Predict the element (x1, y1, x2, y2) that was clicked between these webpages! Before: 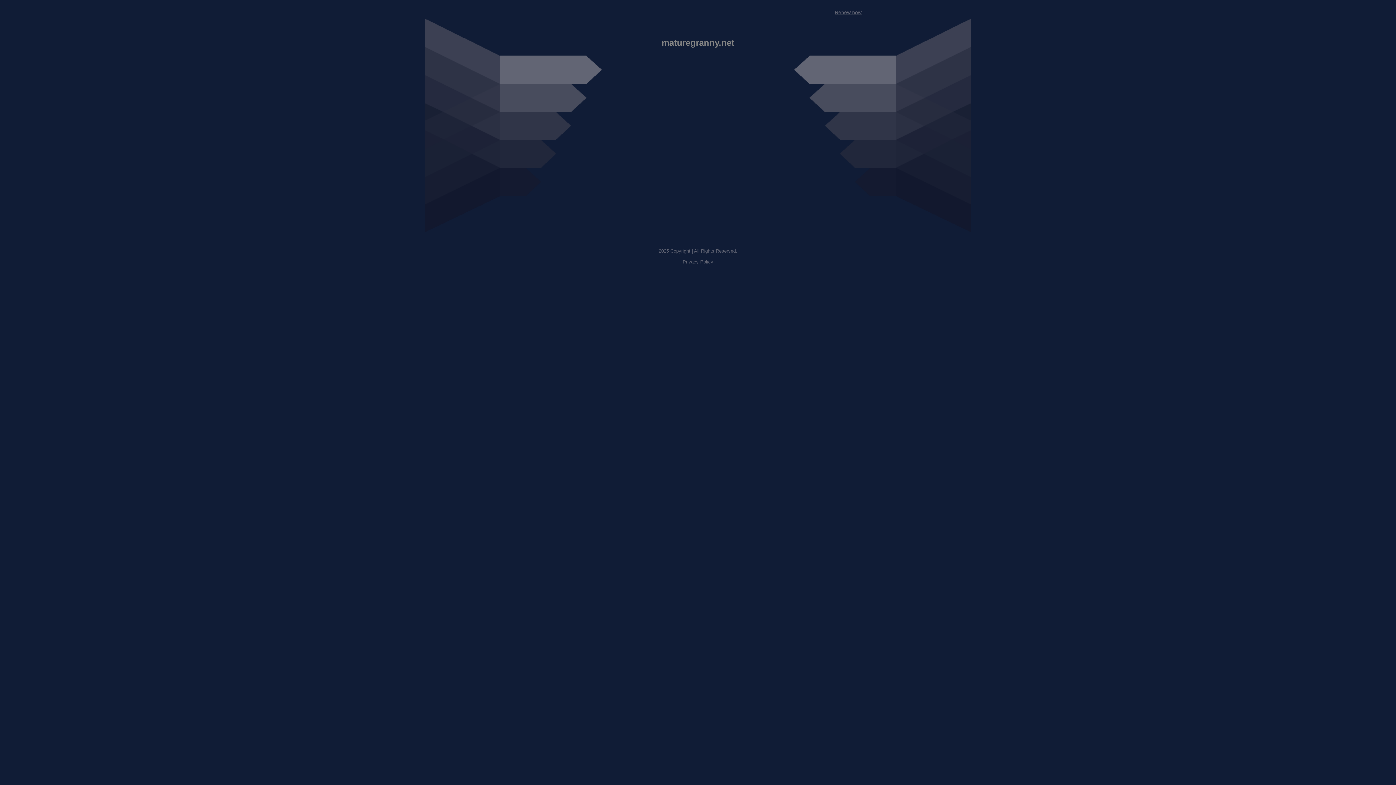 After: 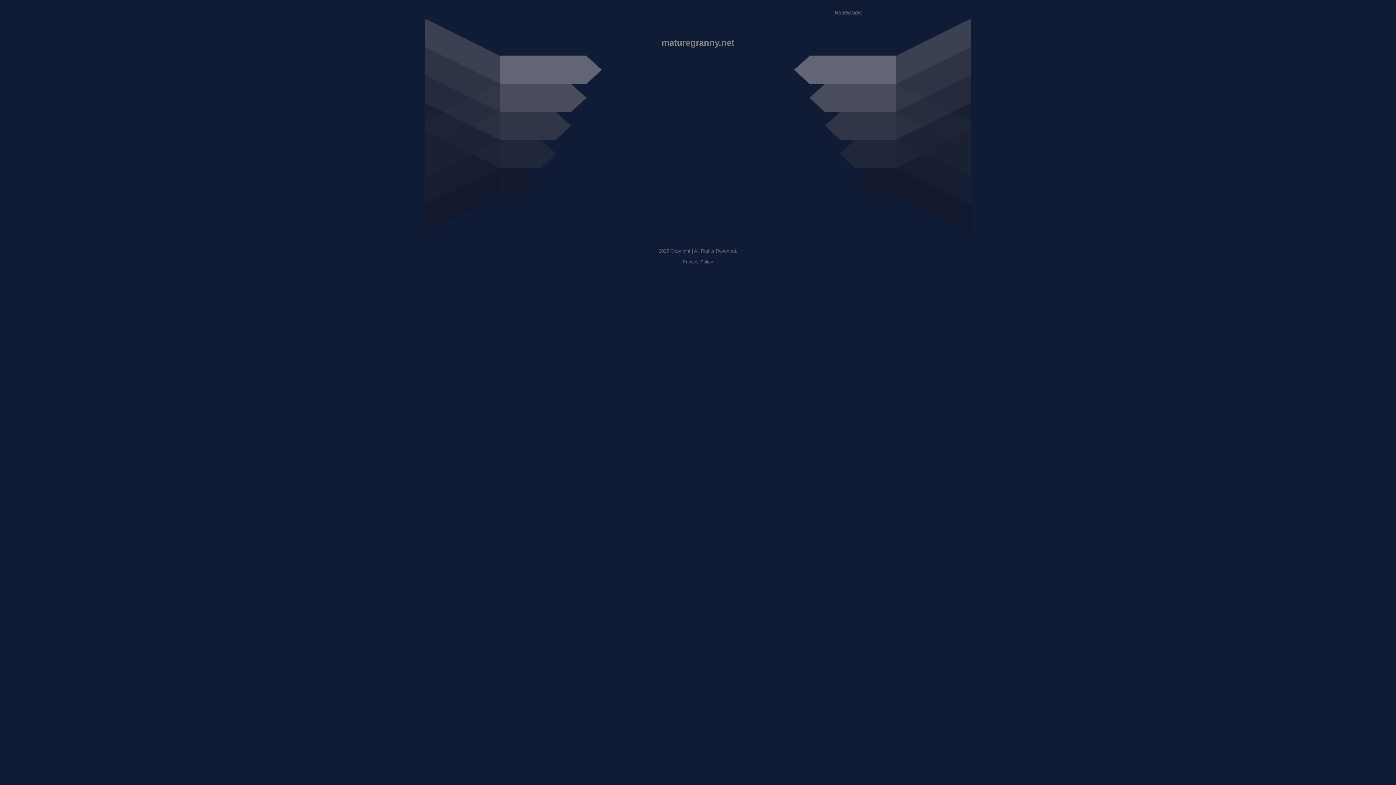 Action: label: Privacy Policy bbox: (682, 259, 713, 264)